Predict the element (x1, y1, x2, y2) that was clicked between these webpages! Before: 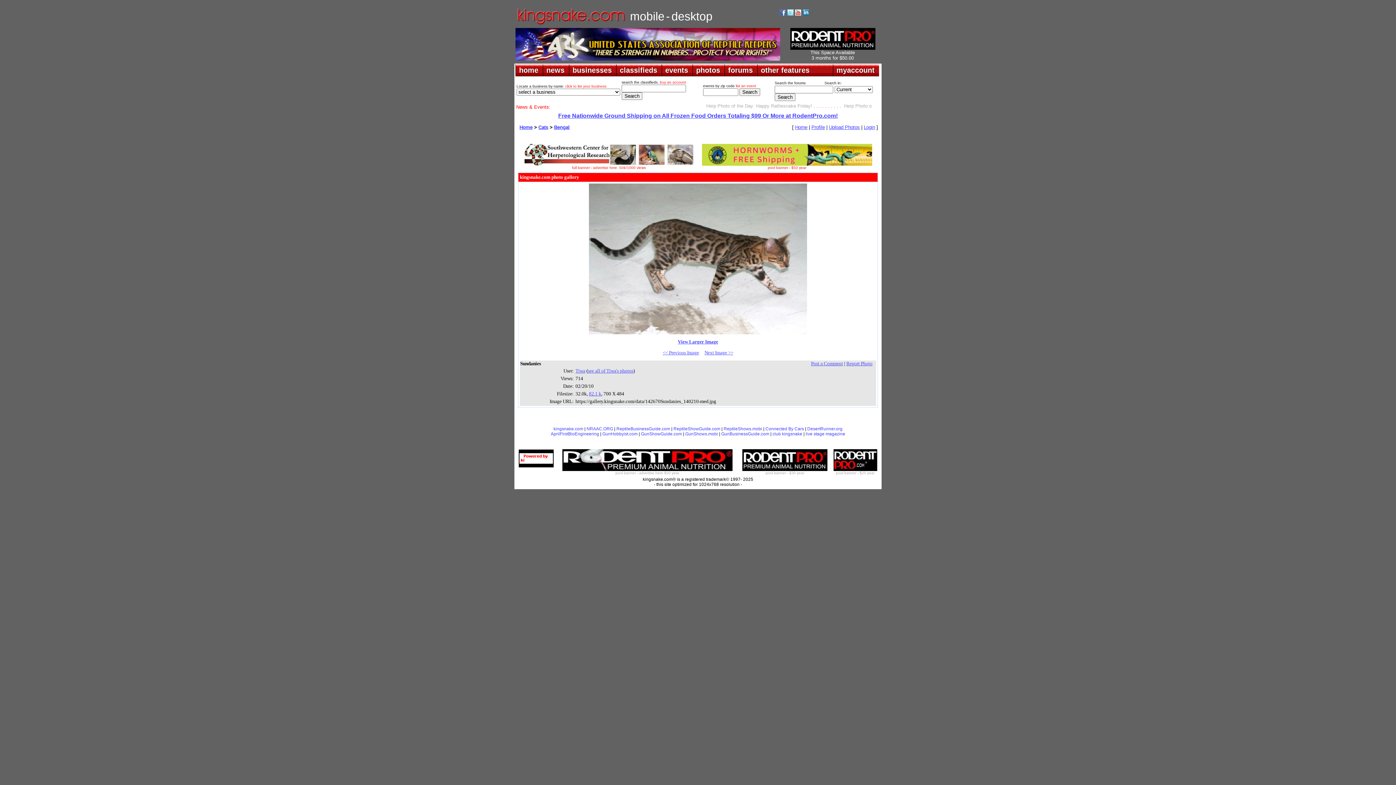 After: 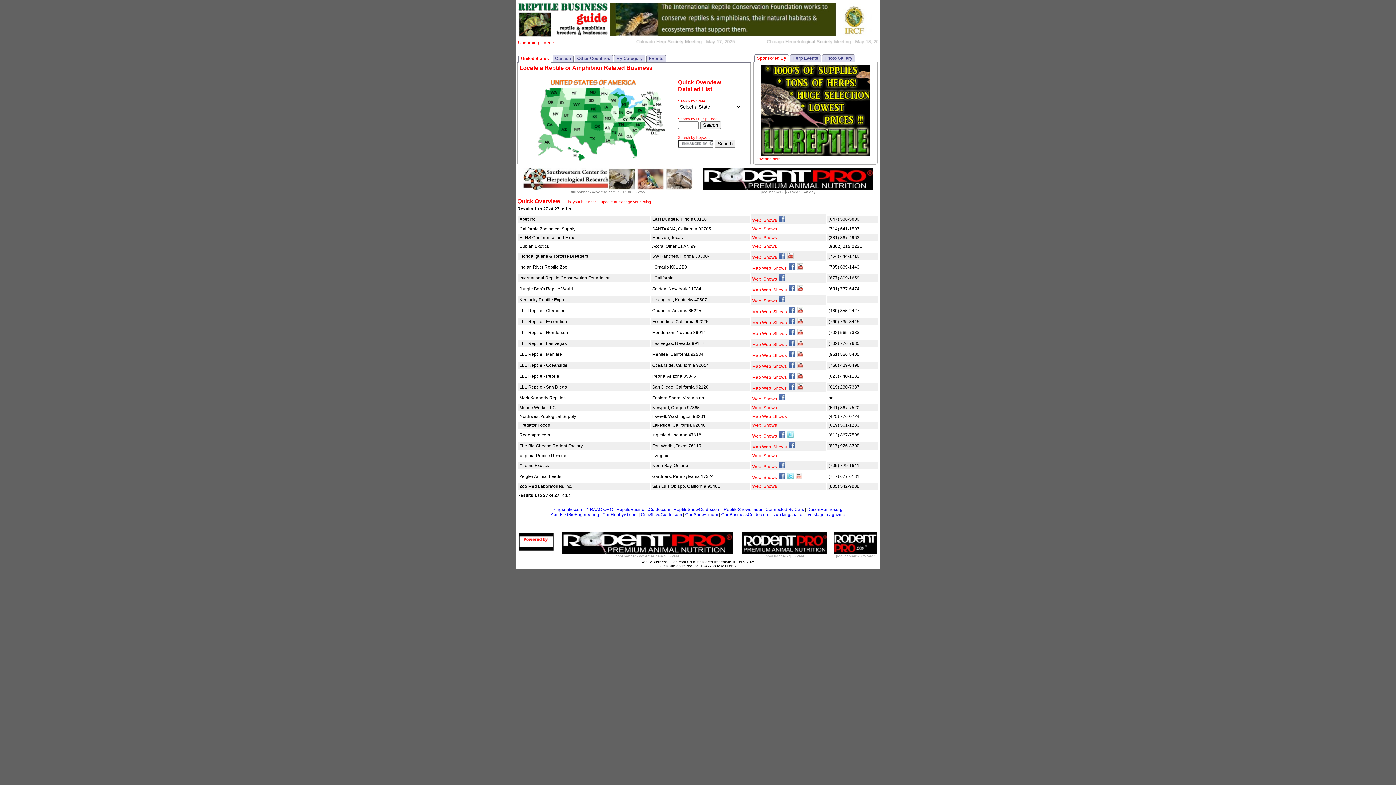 Action: label: ReptileBusinessGuide.com bbox: (616, 426, 670, 431)